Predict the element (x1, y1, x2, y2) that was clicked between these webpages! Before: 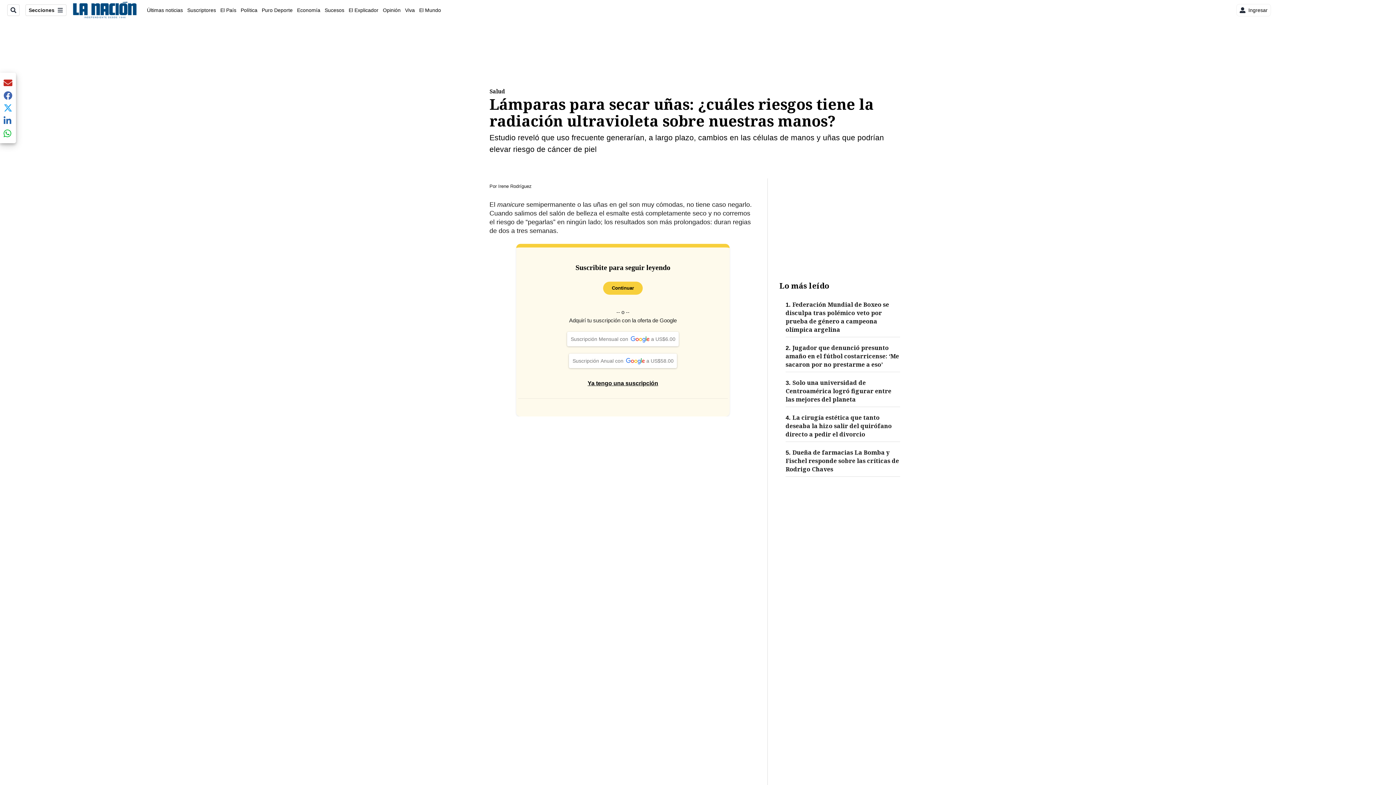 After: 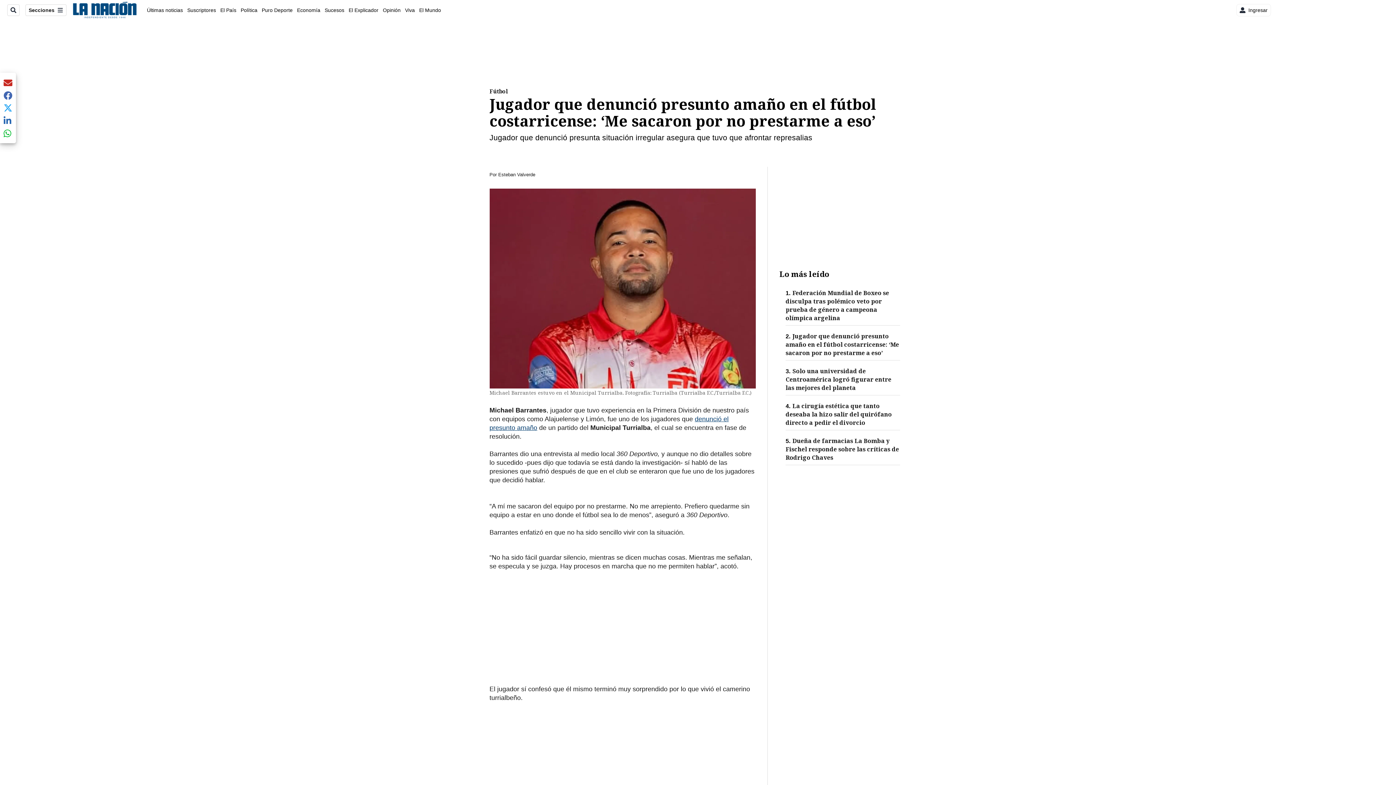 Action: label: 2. Jugador que denunció presunto amaño en el fútbol costarricense: ‘Me sacaron por no prestarme a eso’ bbox: (785, 344, 900, 369)